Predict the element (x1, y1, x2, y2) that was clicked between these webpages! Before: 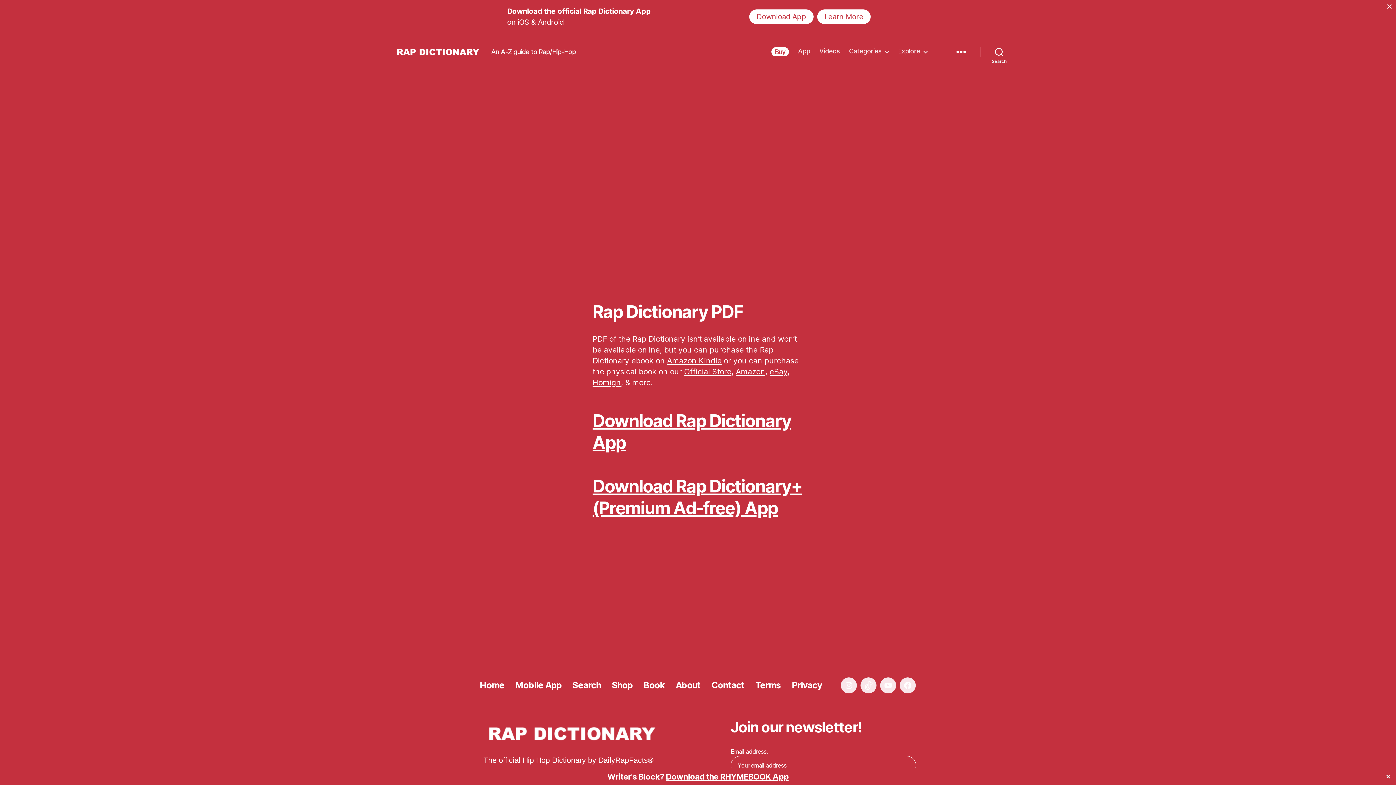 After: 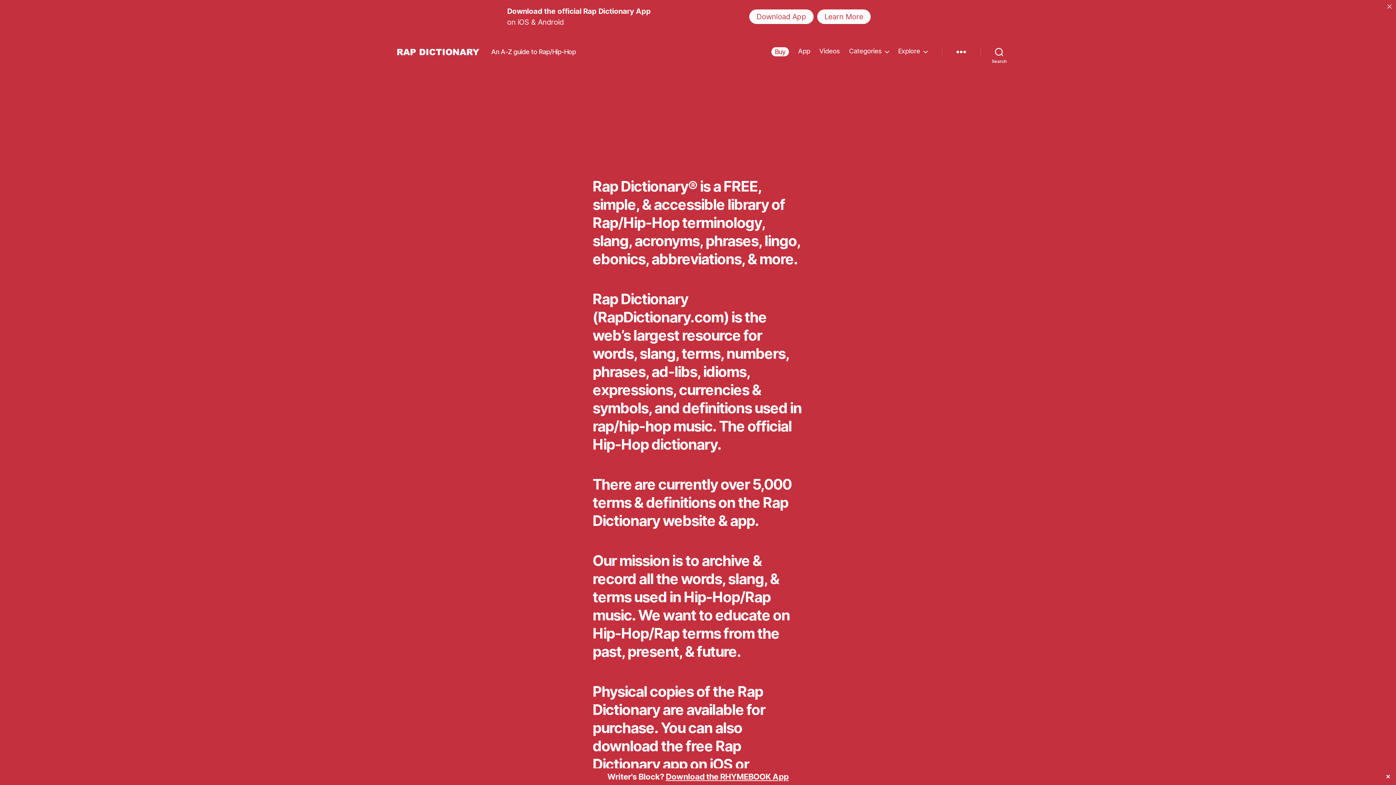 Action: bbox: (675, 680, 700, 690) label: About